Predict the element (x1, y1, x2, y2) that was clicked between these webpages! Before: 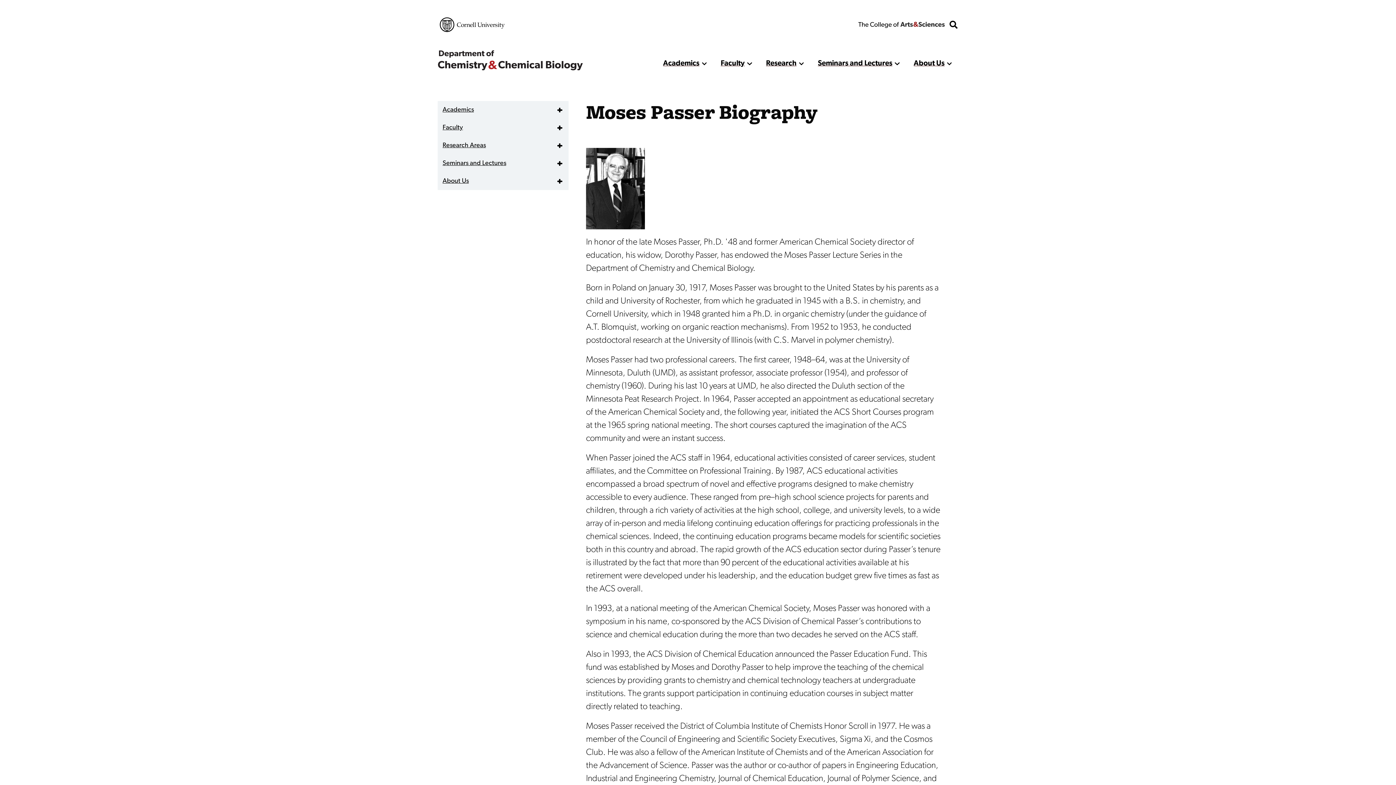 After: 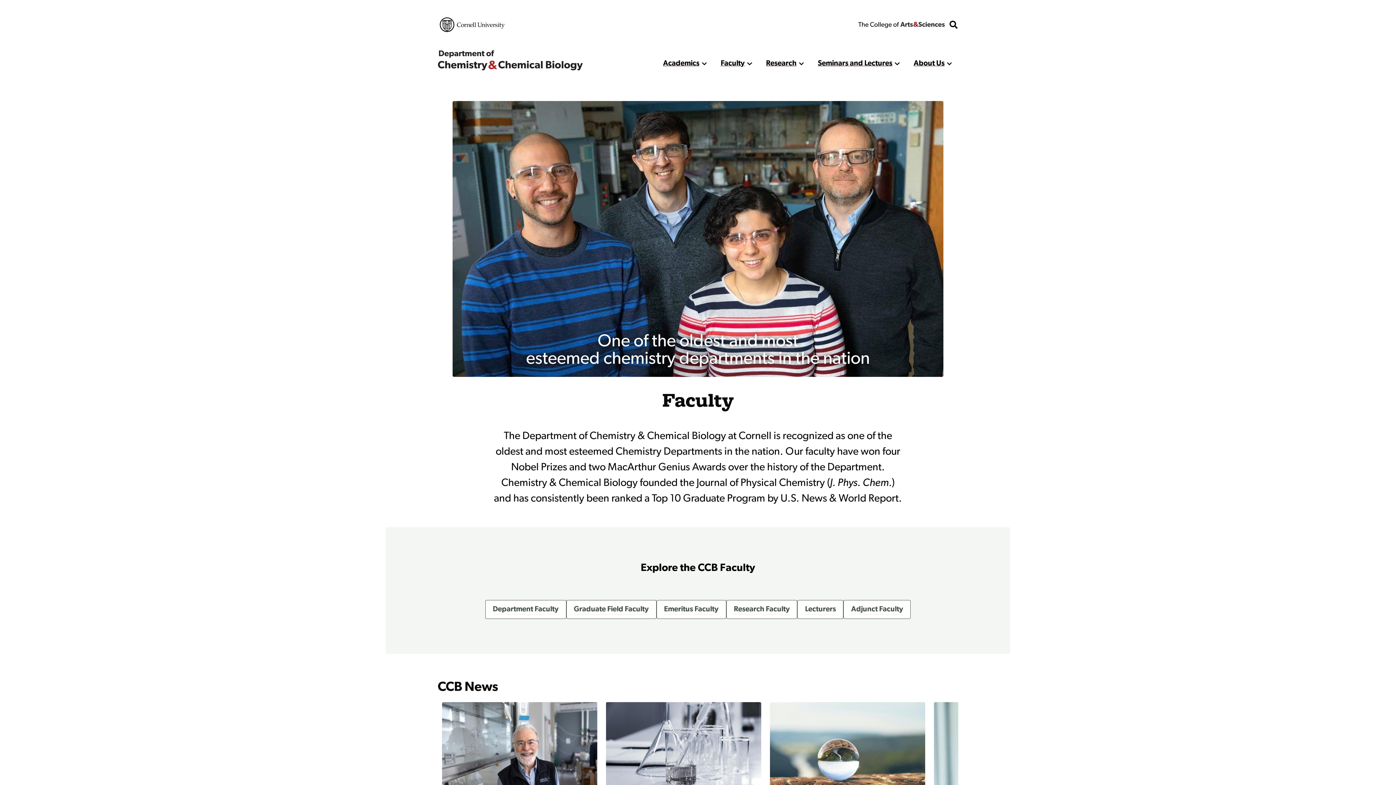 Action: bbox: (713, 52, 744, 74) label: Faculty